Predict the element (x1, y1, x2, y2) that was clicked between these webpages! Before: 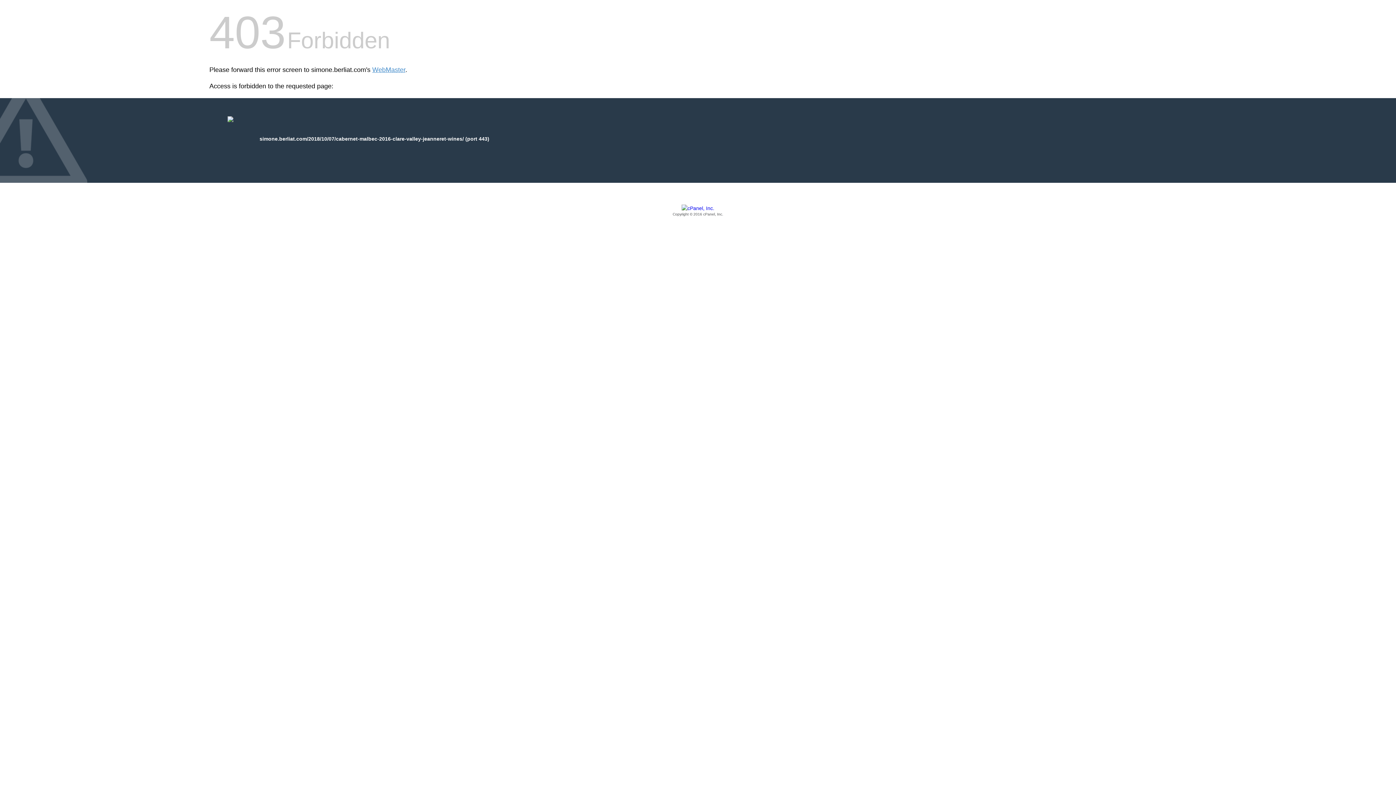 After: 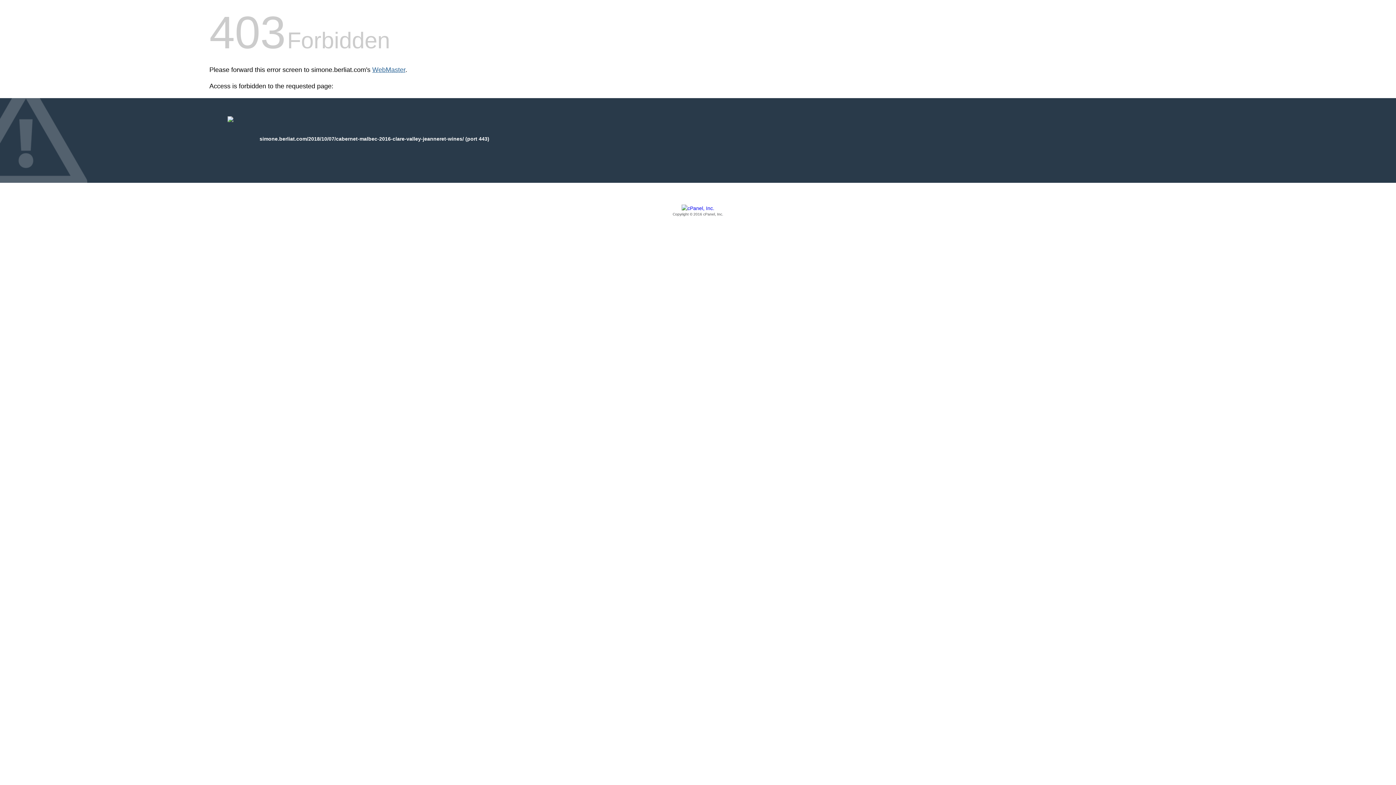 Action: label: WebMaster bbox: (372, 66, 405, 73)